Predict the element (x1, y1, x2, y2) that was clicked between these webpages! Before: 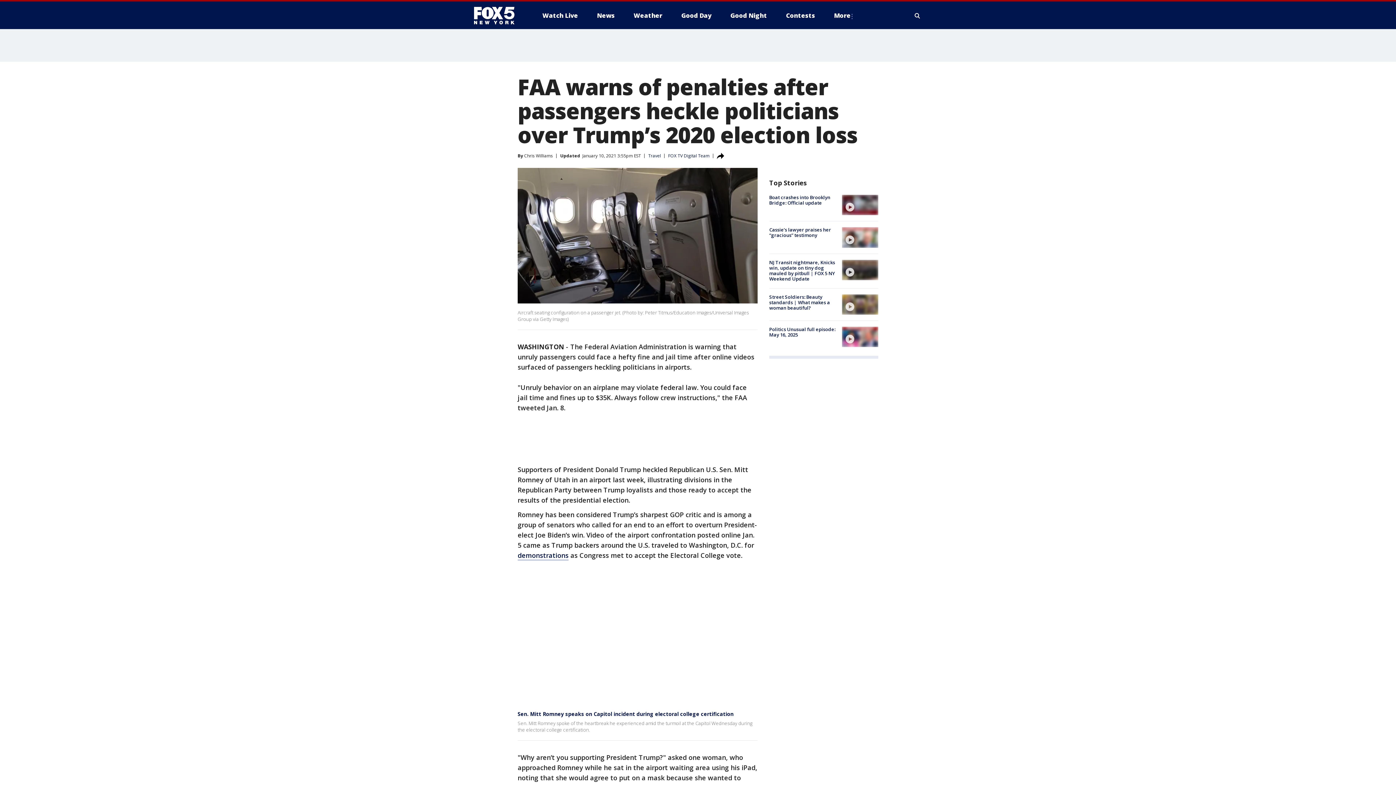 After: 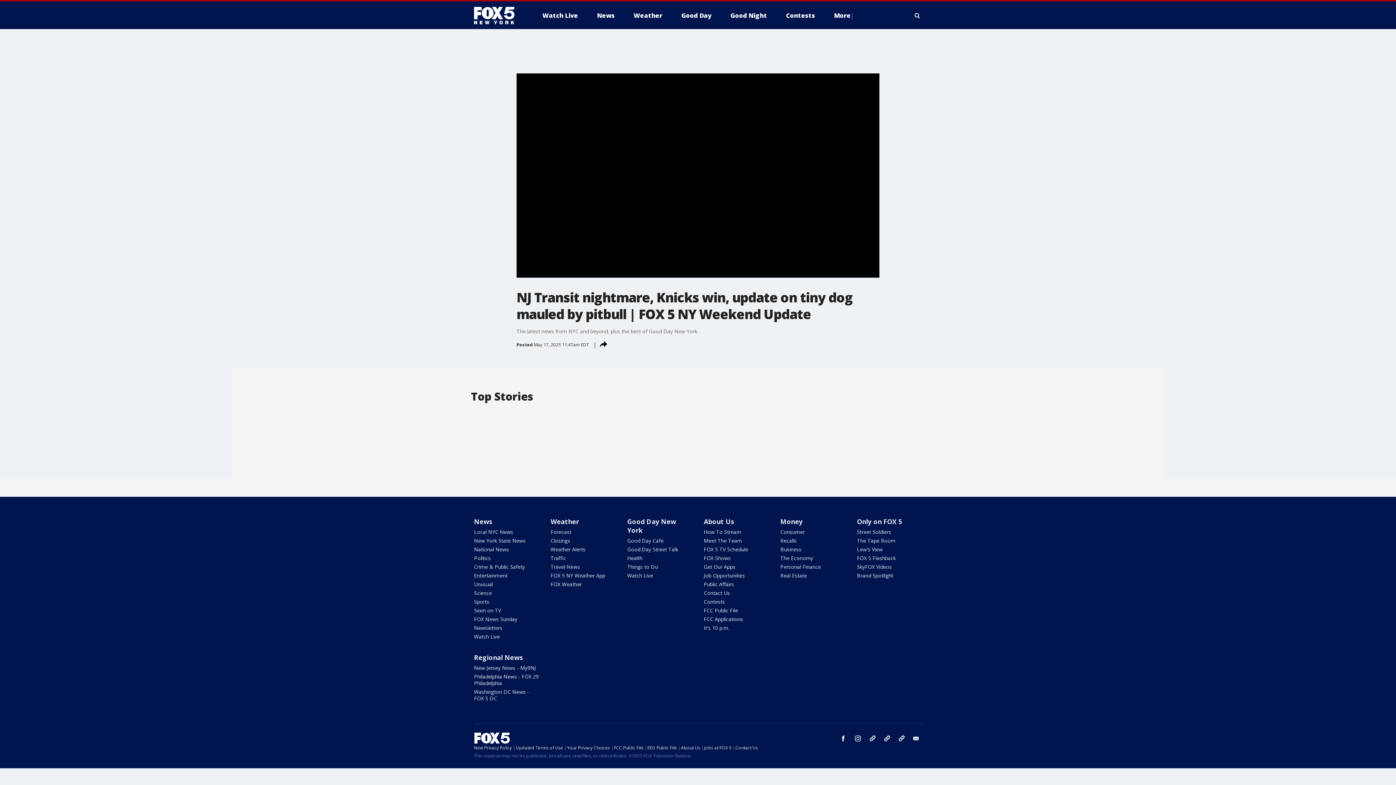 Action: bbox: (842, 259, 878, 280) label: video